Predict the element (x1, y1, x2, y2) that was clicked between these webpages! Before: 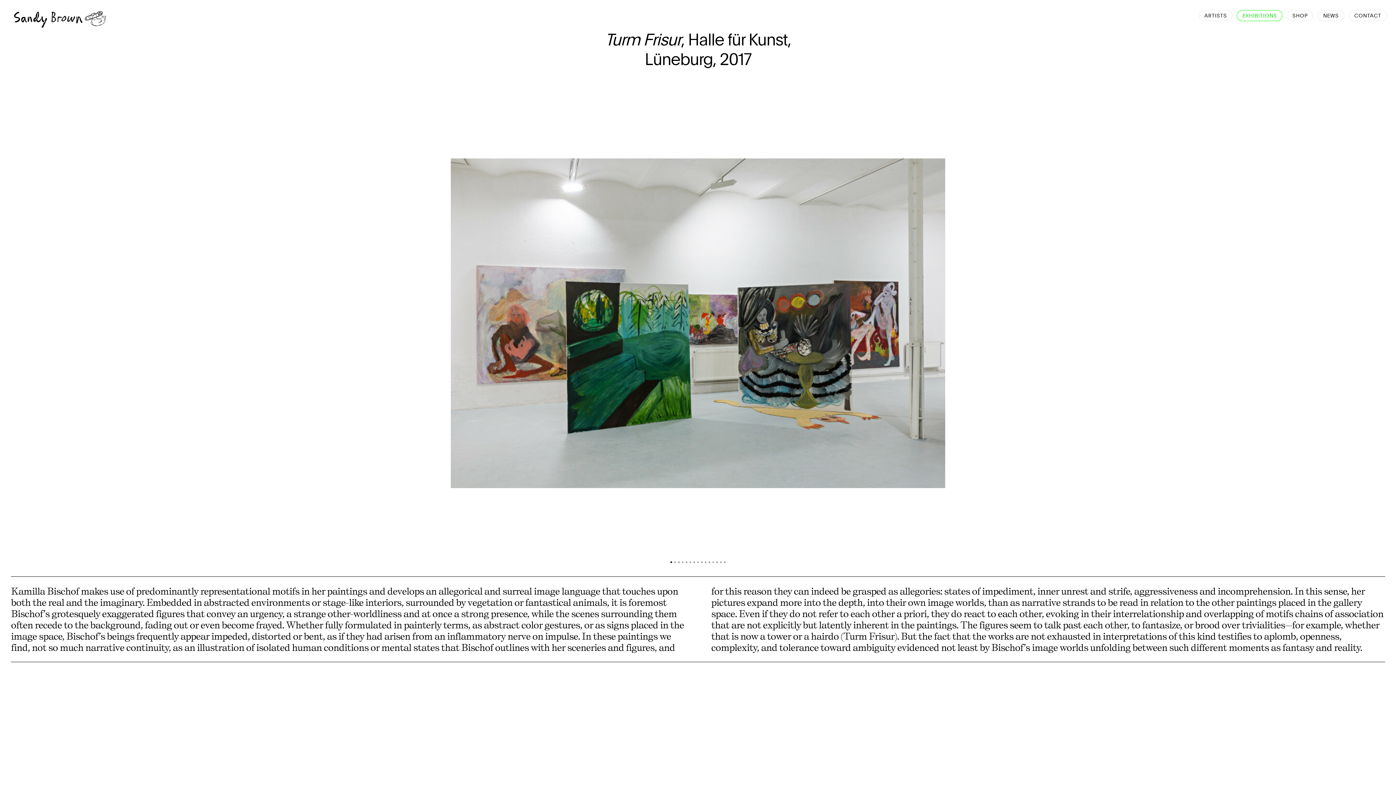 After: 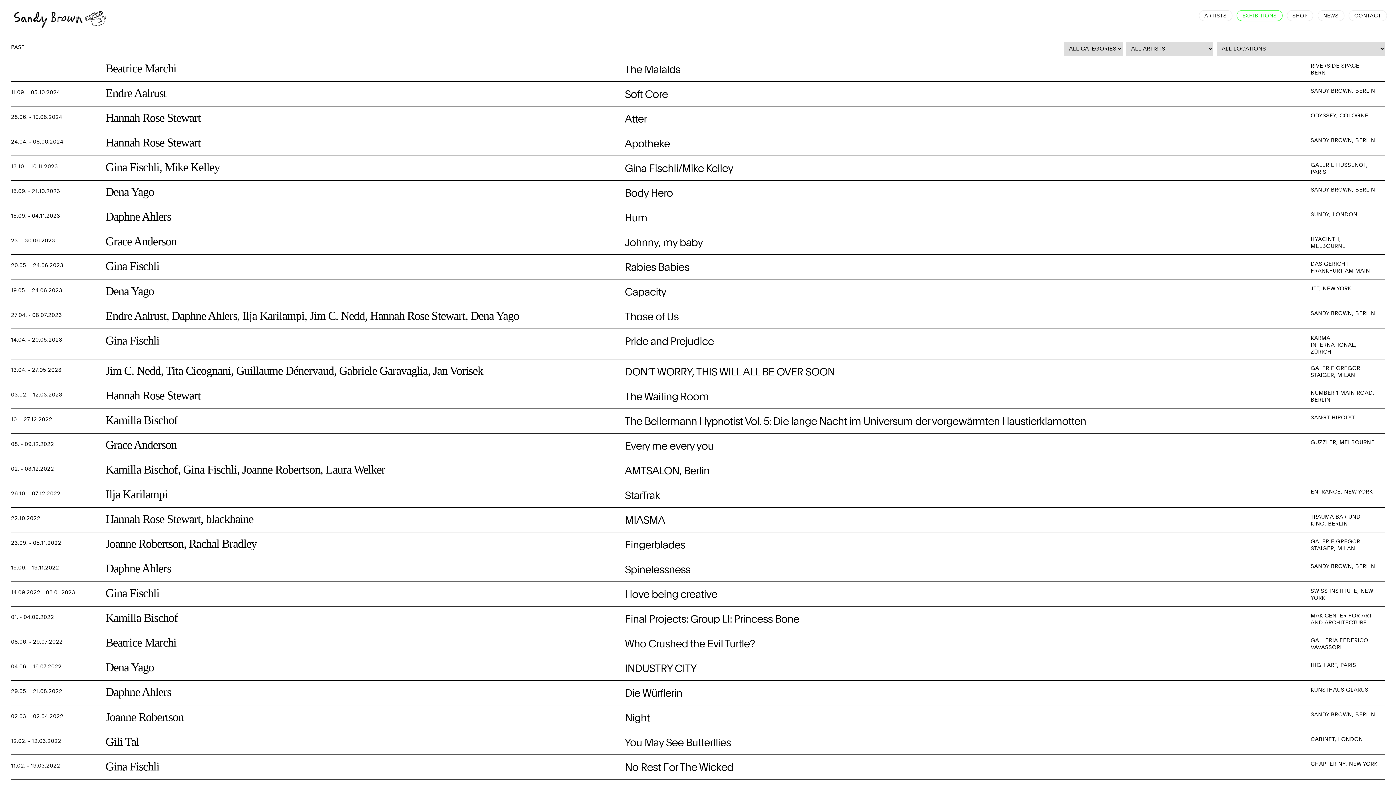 Action: bbox: (1237, 10, 1282, 20) label: EXHIBITIONS